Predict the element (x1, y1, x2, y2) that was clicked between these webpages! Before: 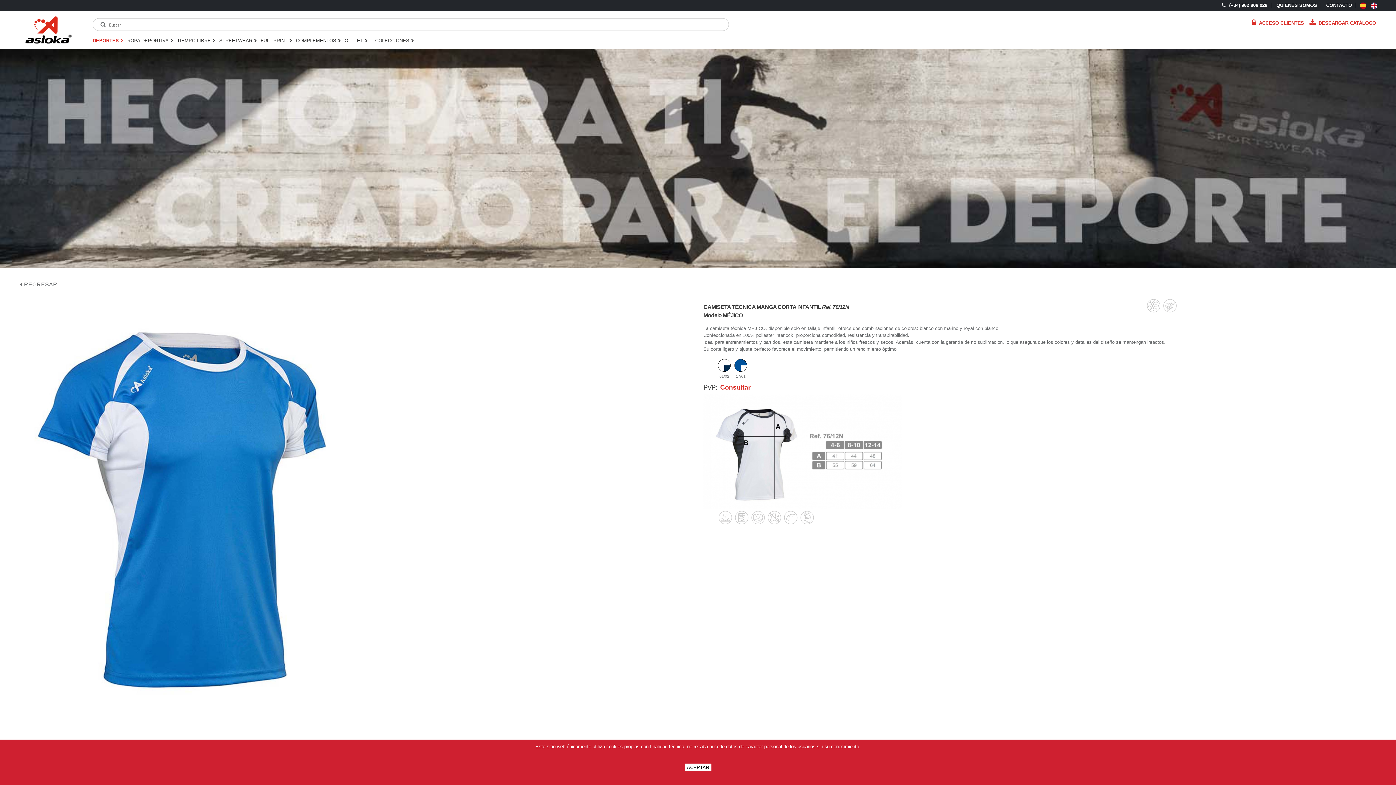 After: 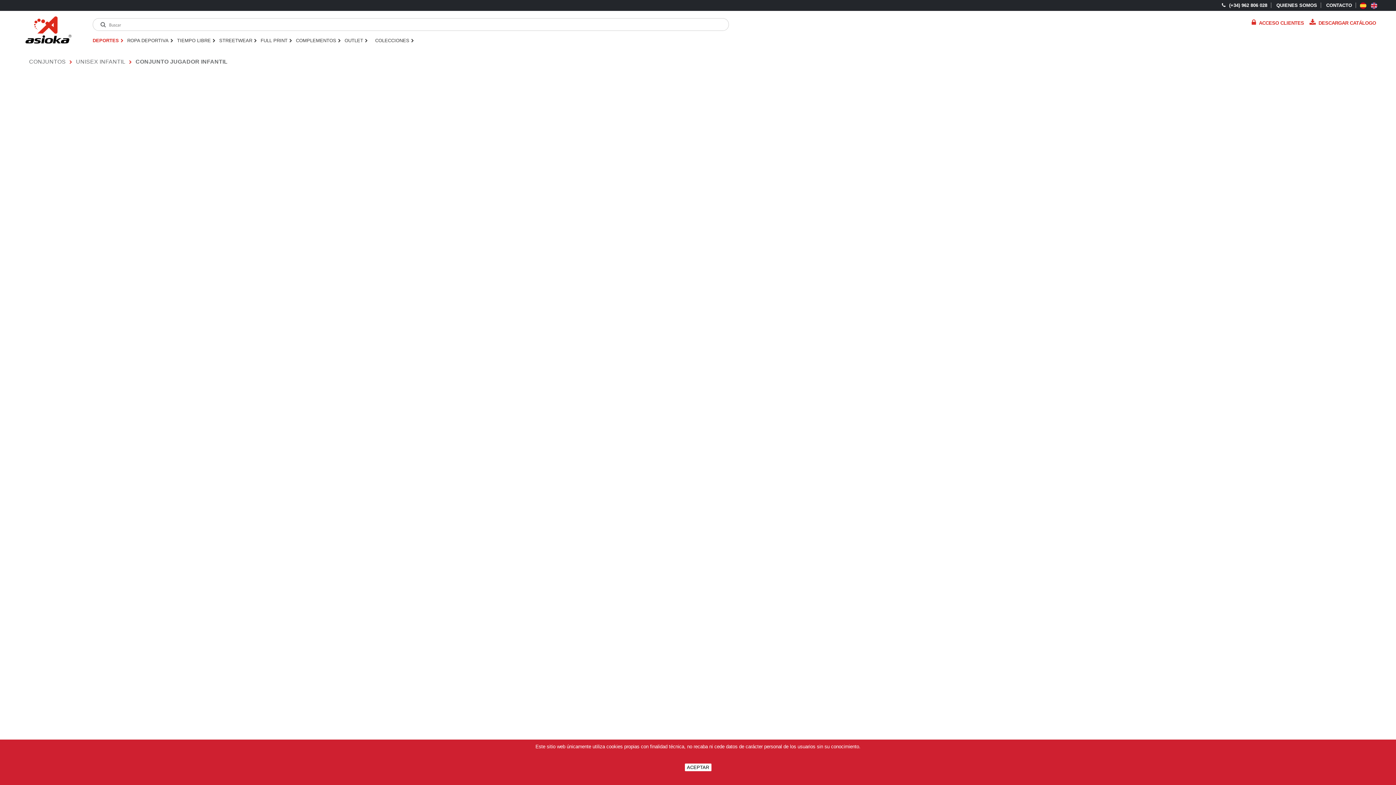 Action: bbox: (14, 275, 698, 293) label: REGRESAR